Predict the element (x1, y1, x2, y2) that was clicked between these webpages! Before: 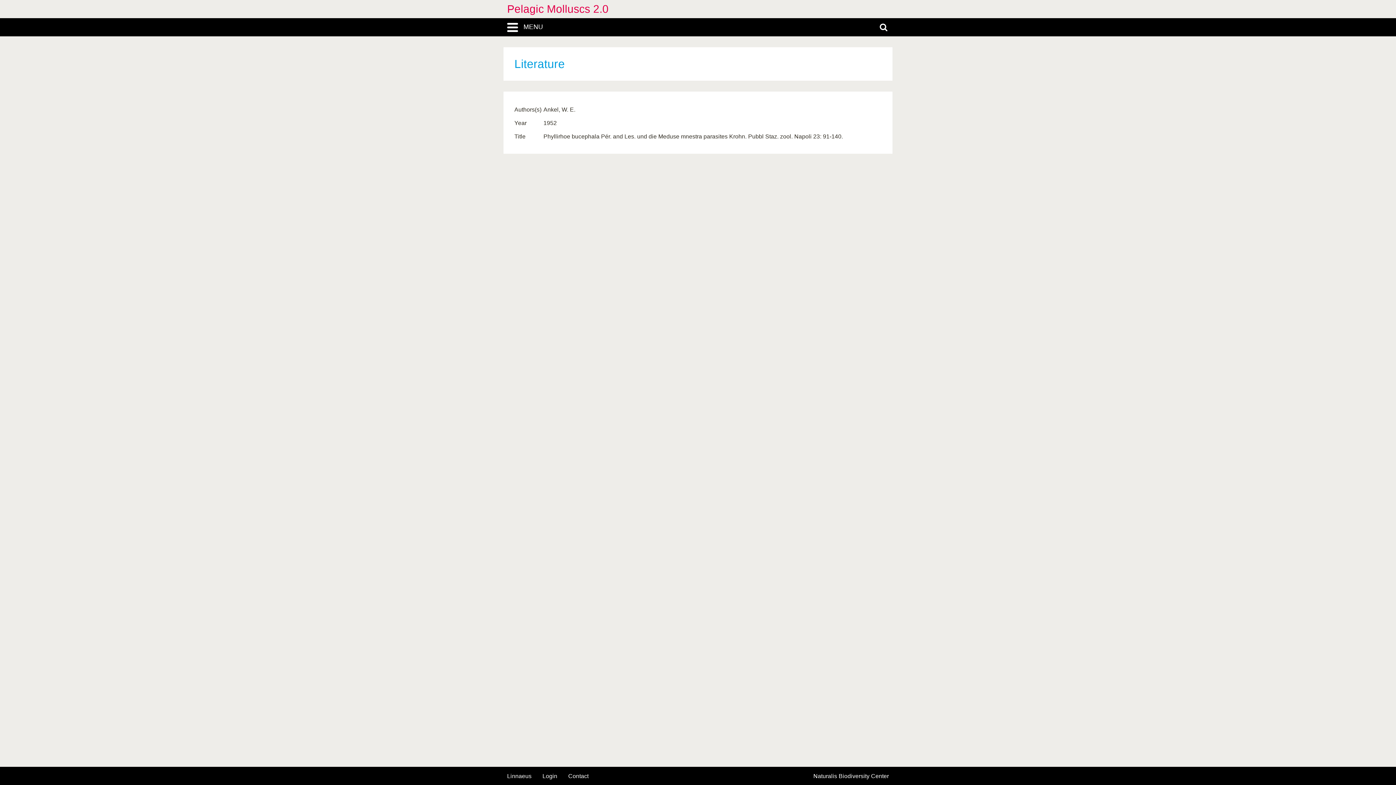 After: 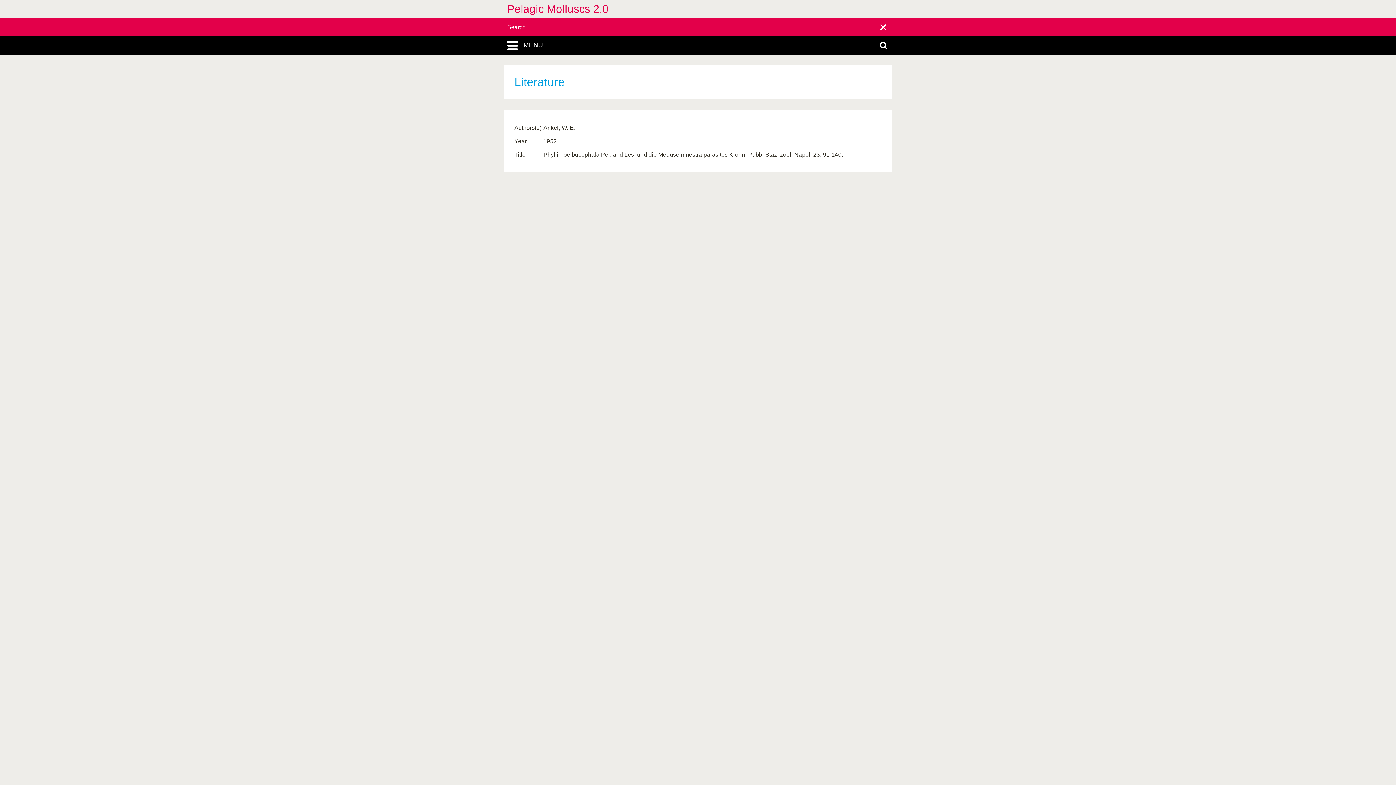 Action: bbox: (872, 18, 894, 36)